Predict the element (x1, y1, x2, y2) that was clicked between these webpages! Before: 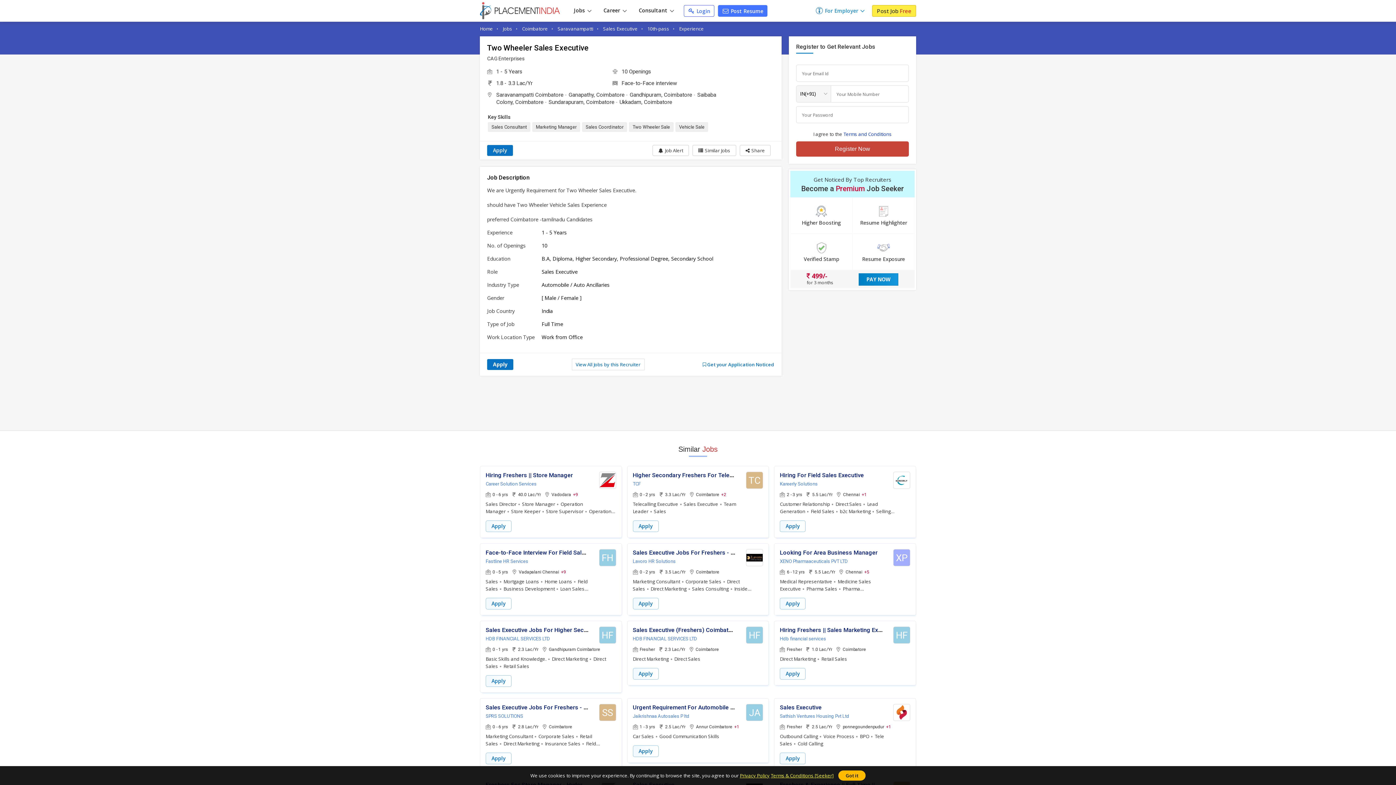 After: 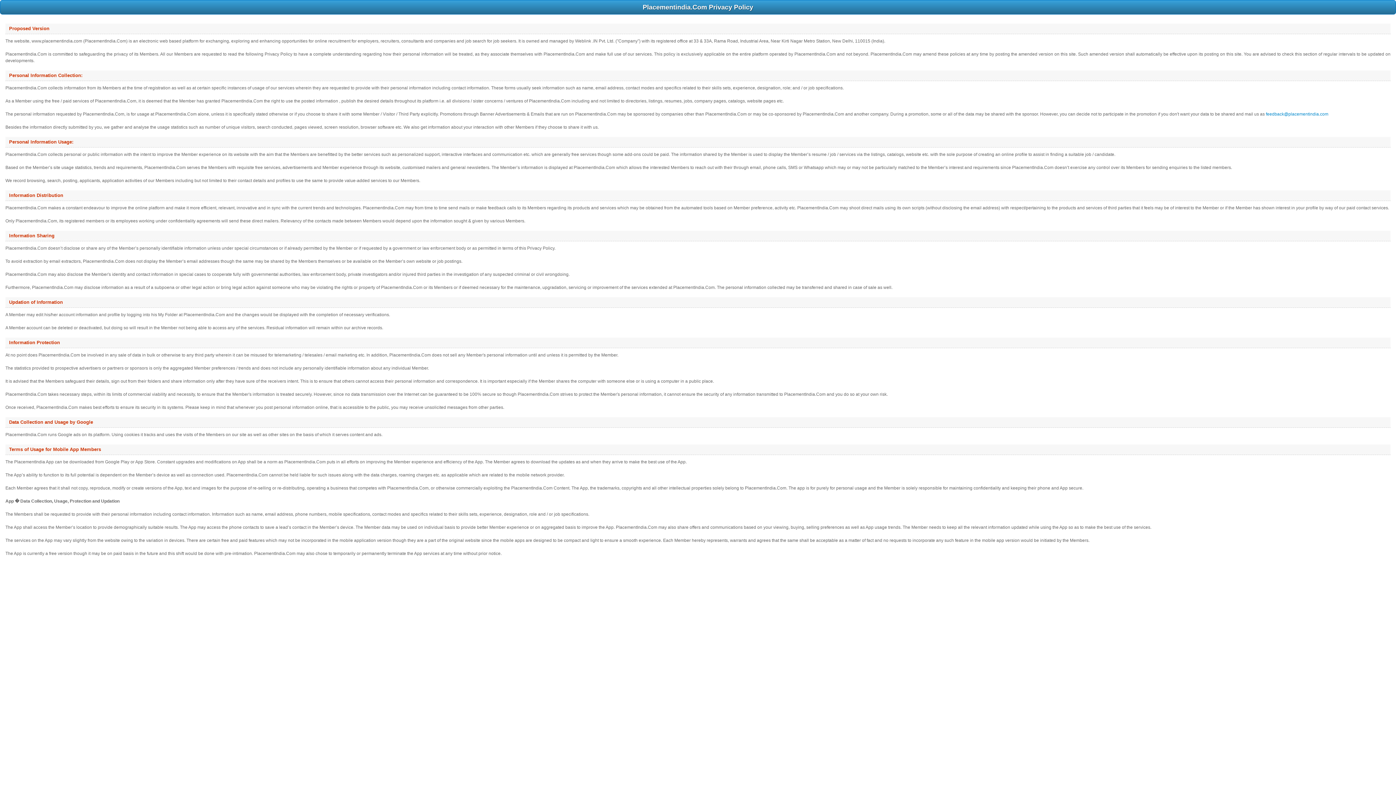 Action: label: Privacy Policy bbox: (740, 772, 769, 779)